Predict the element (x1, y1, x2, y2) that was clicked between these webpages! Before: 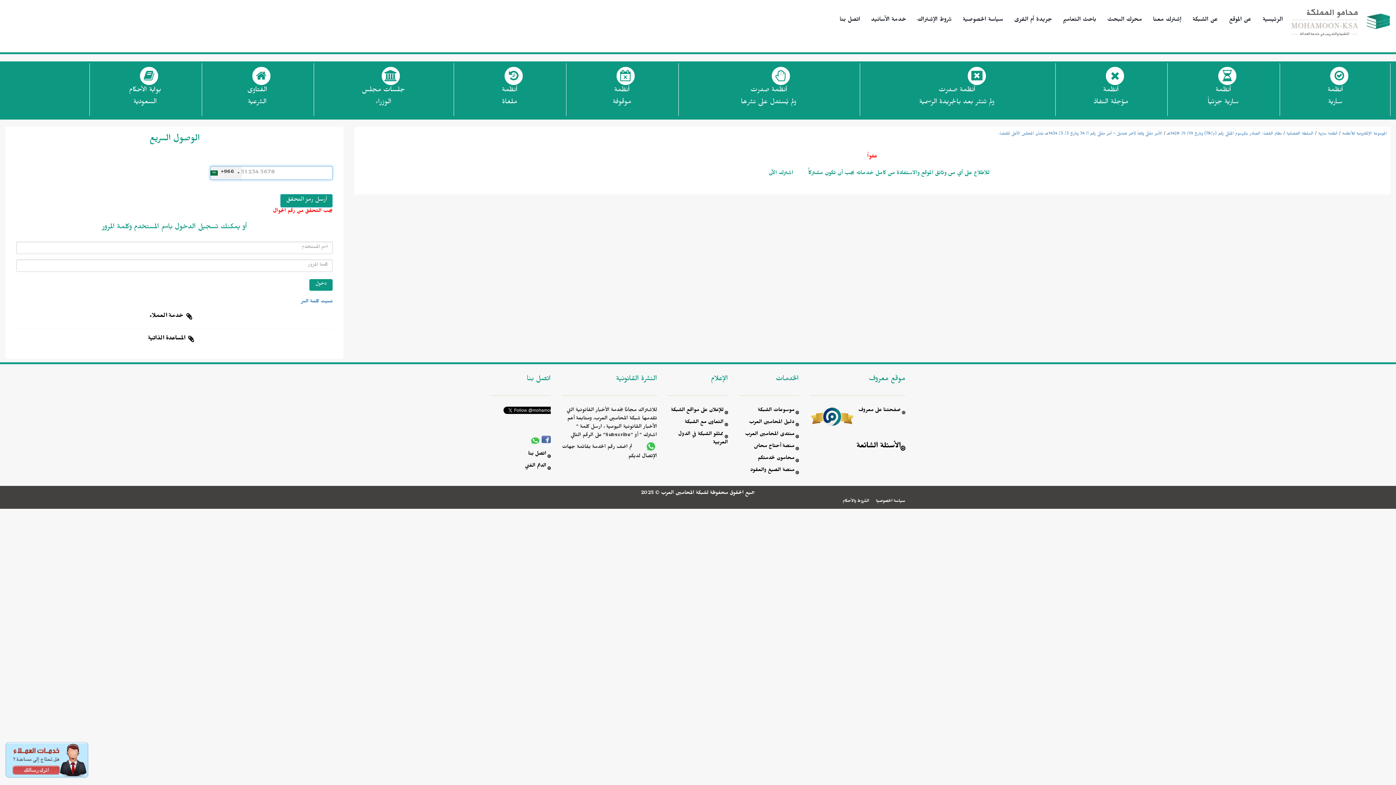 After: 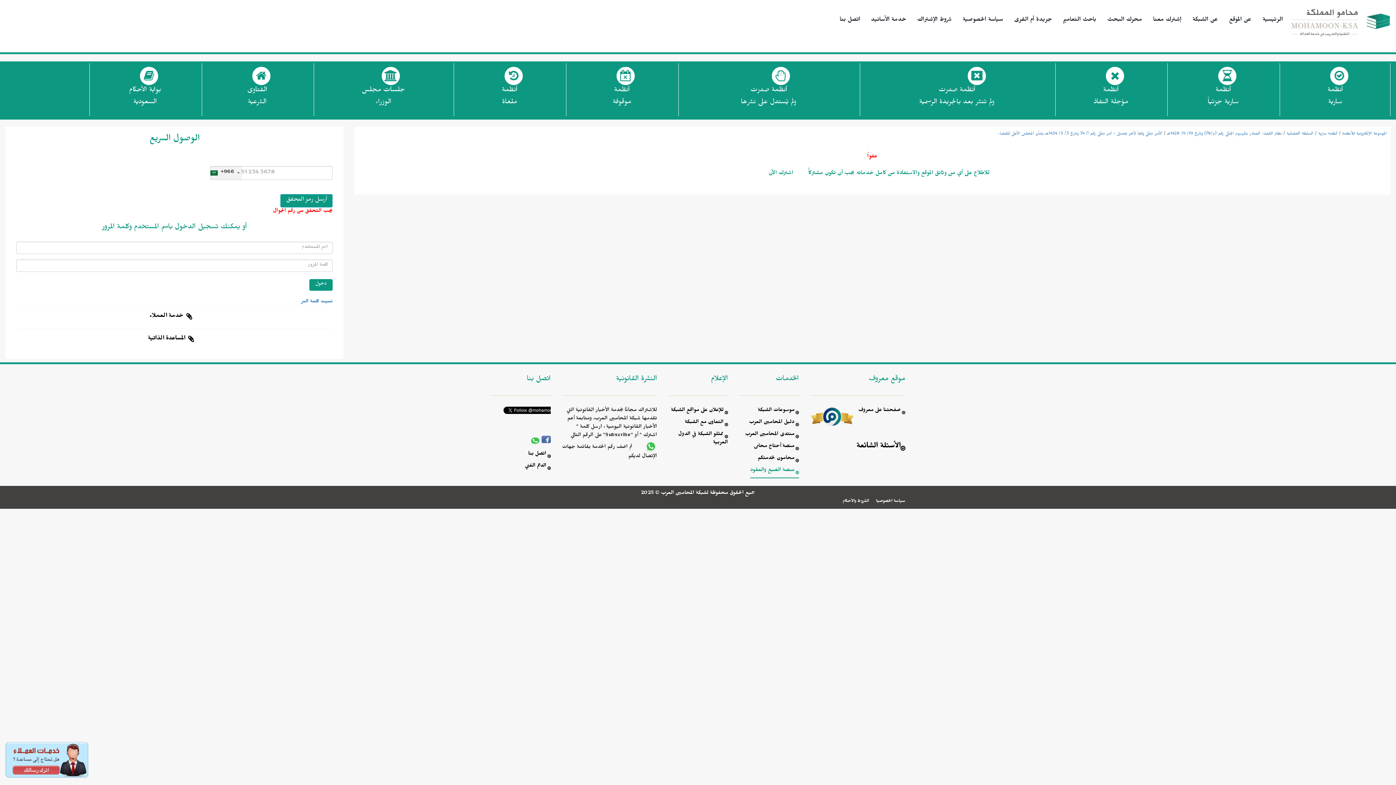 Action: label: منصة الصيغ والعقود bbox: (750, 467, 799, 477)